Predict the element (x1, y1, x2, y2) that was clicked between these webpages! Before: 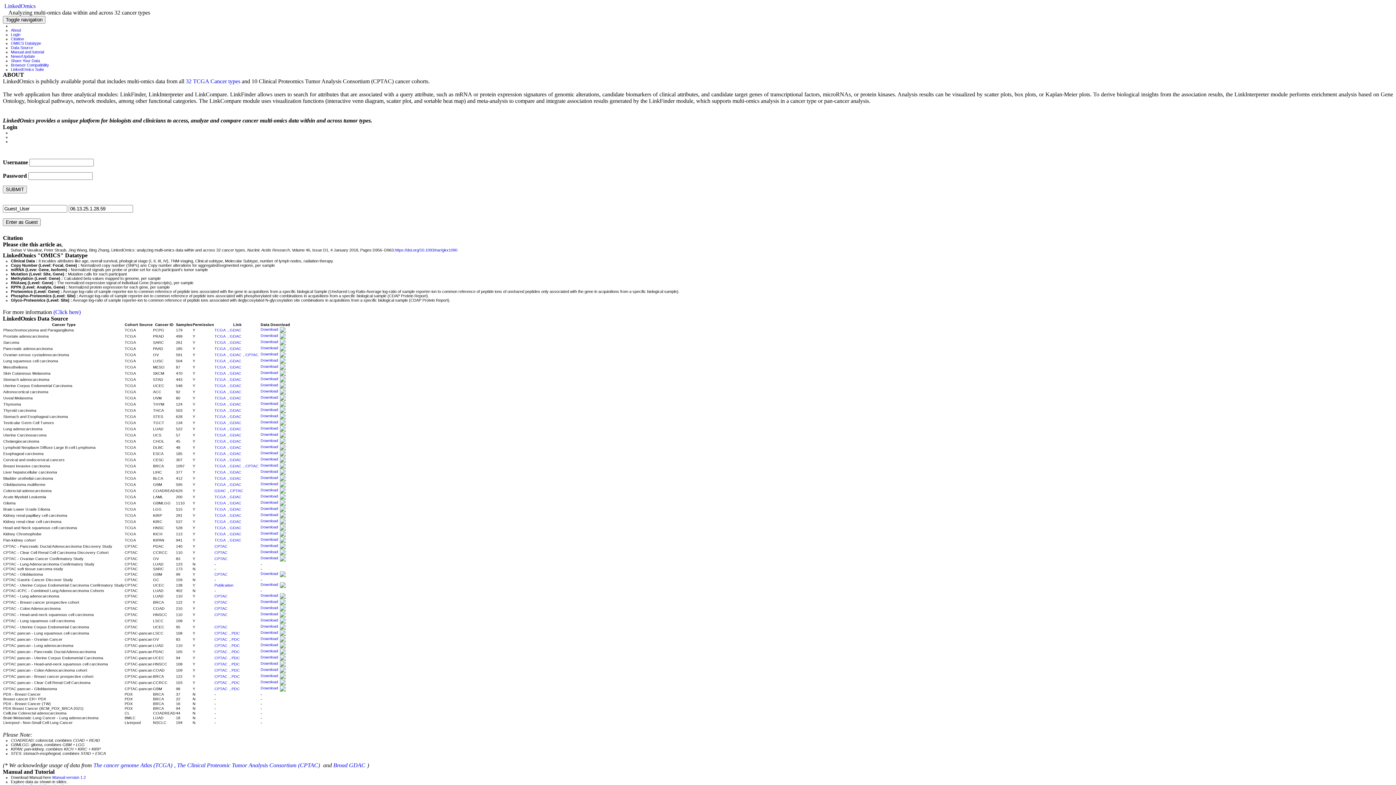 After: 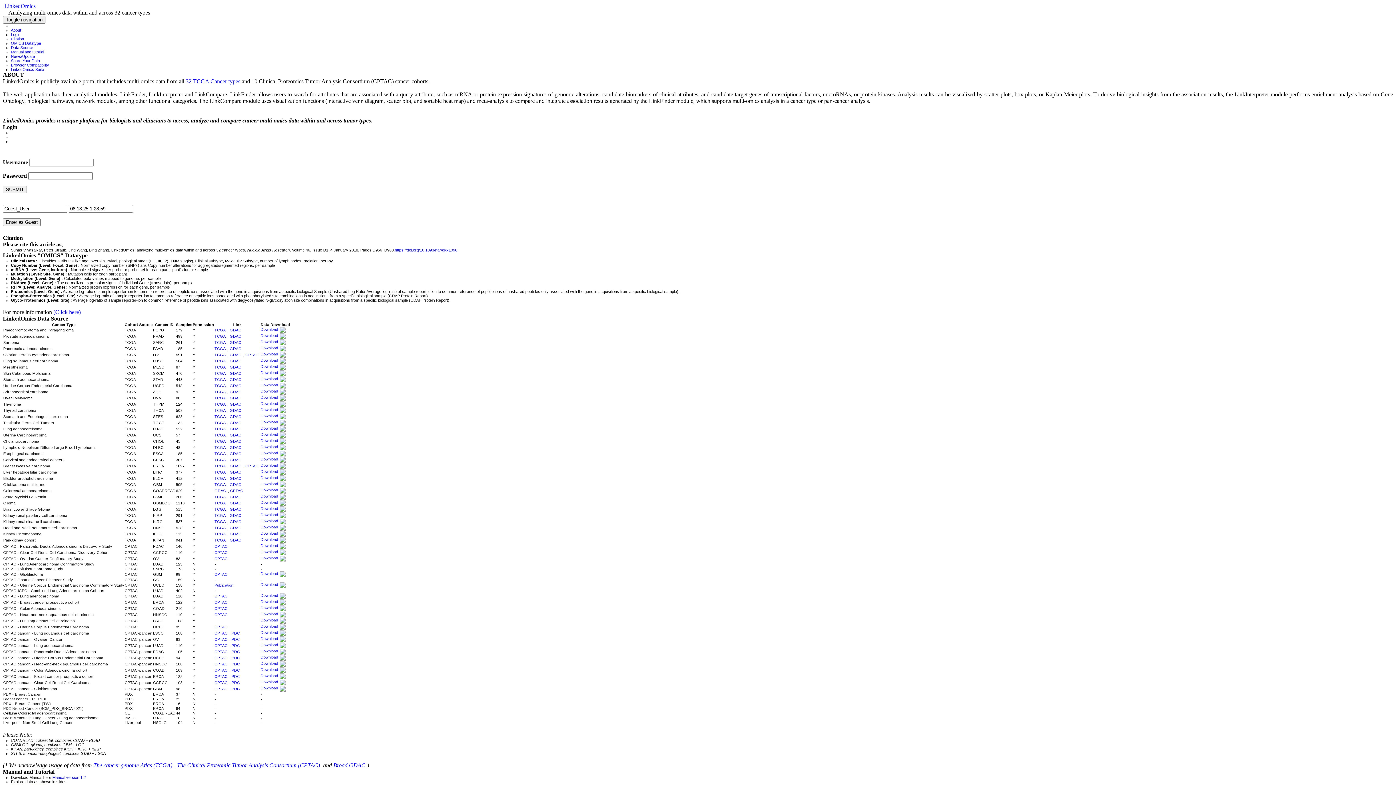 Action: label: TCGA bbox: (214, 483, 227, 487)